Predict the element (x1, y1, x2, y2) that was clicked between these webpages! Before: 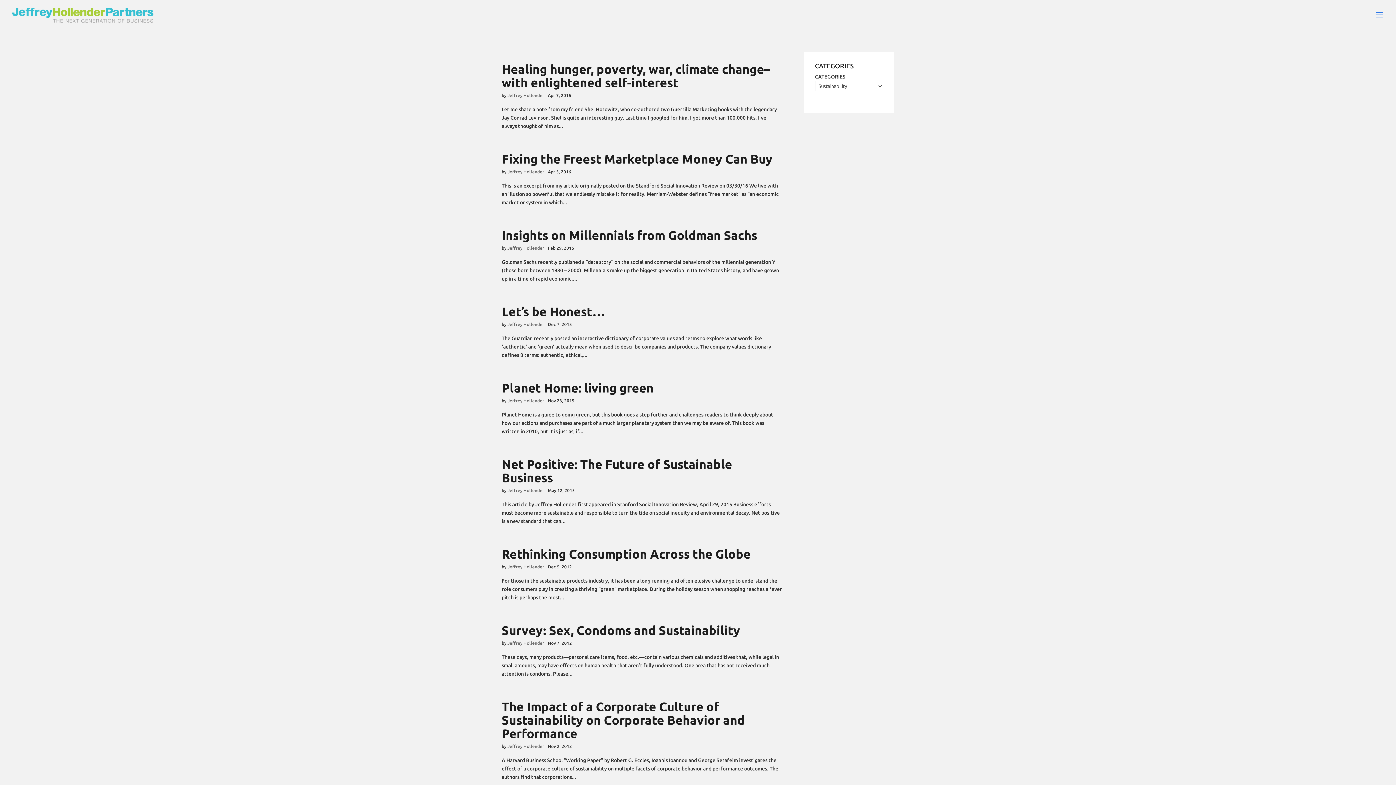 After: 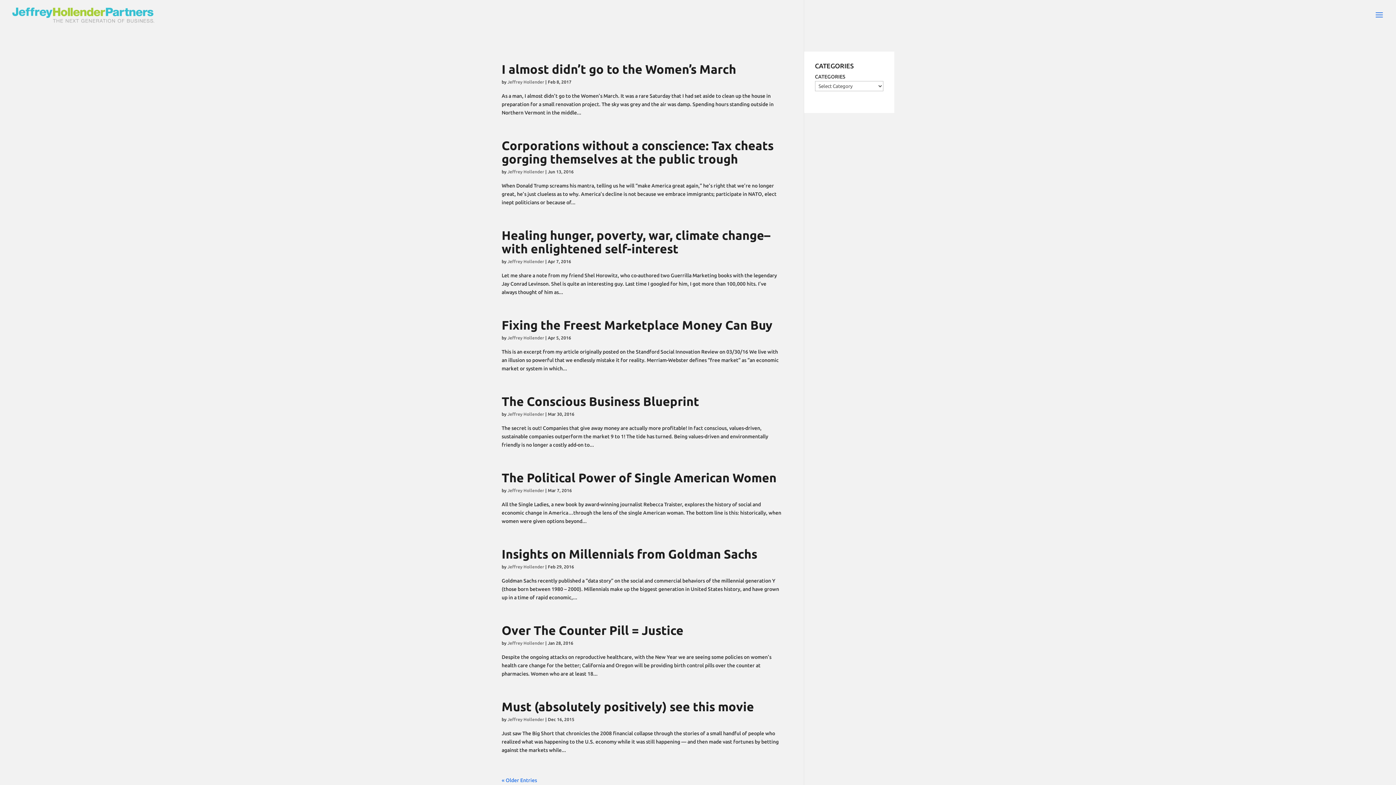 Action: label: Jeffrey Hollender bbox: (507, 564, 544, 569)